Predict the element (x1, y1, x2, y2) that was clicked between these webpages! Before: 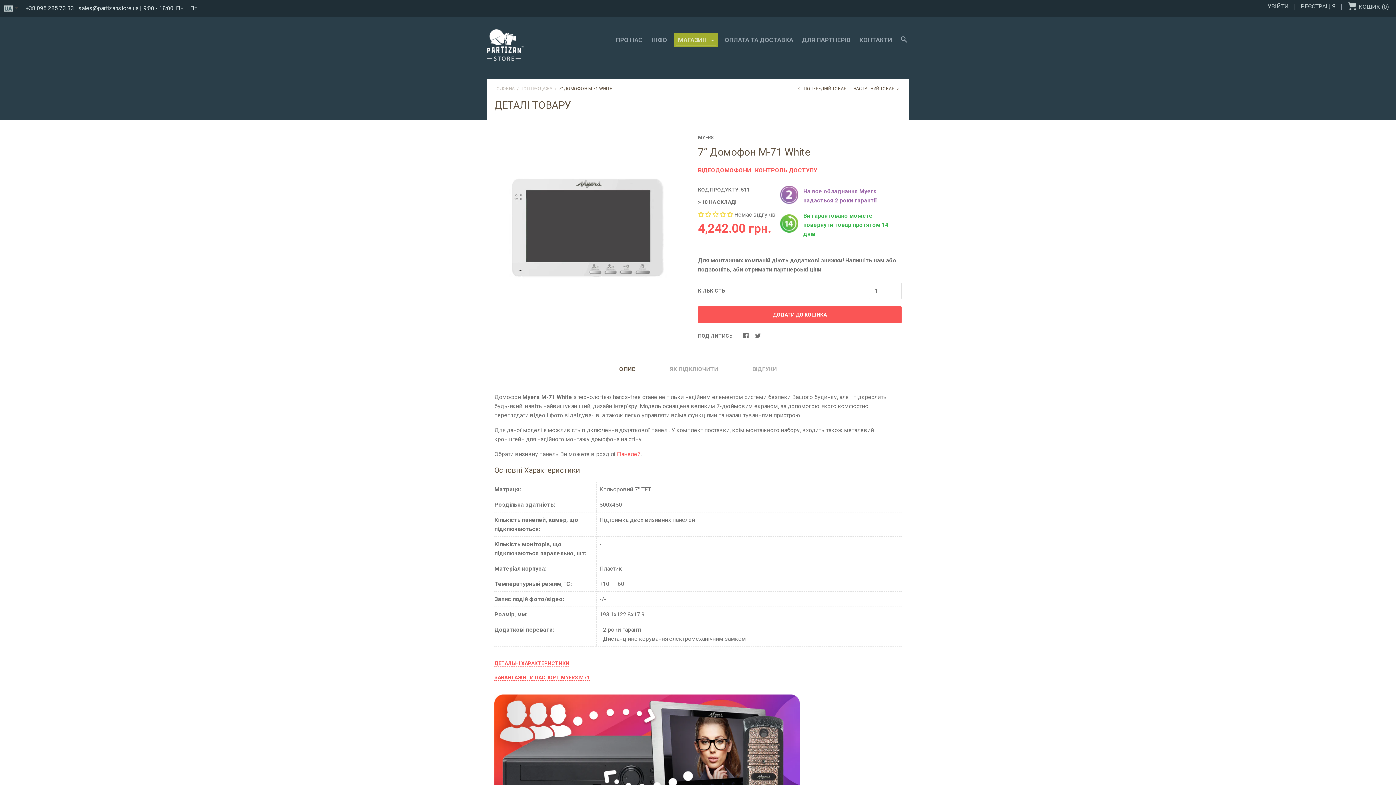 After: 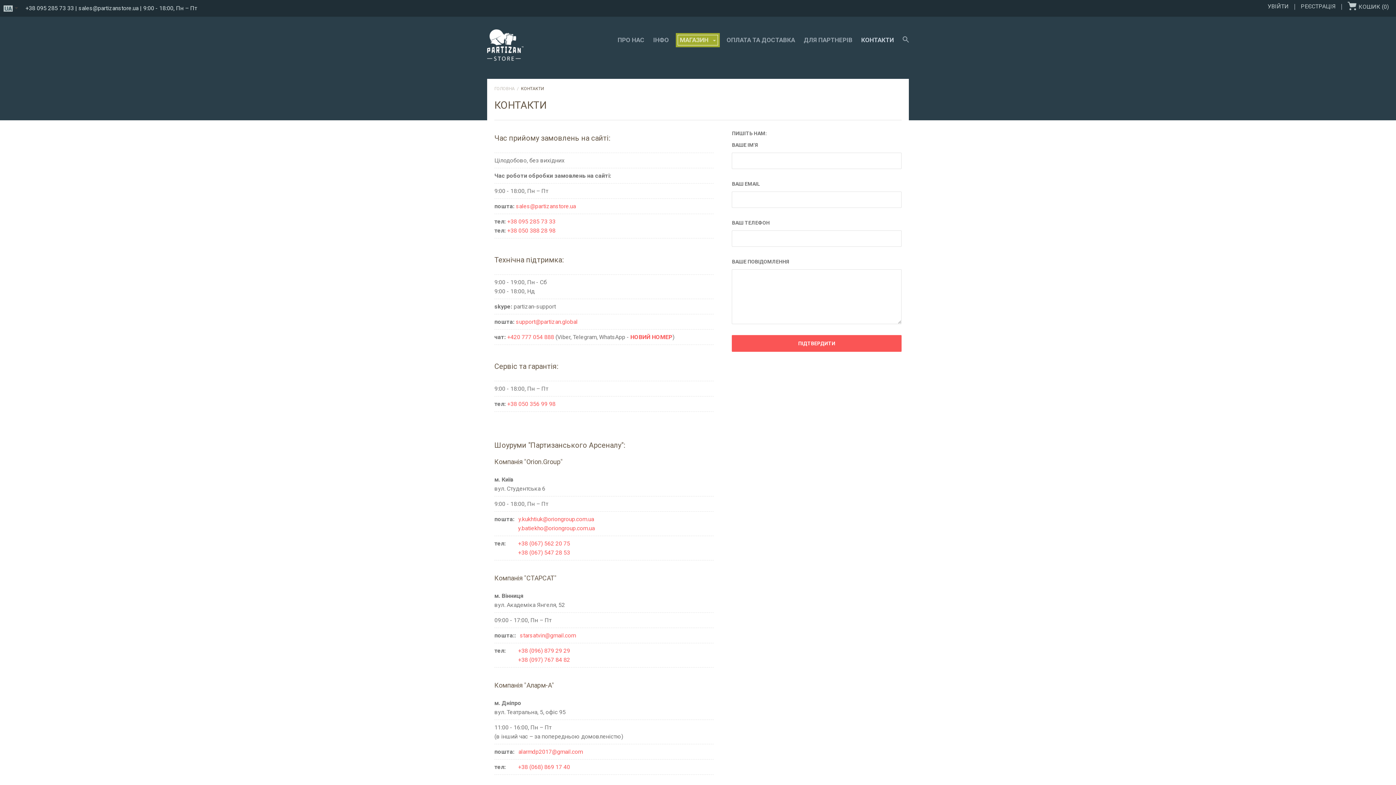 Action: bbox: (859, 36, 892, 49) label: КОНТАКТИ